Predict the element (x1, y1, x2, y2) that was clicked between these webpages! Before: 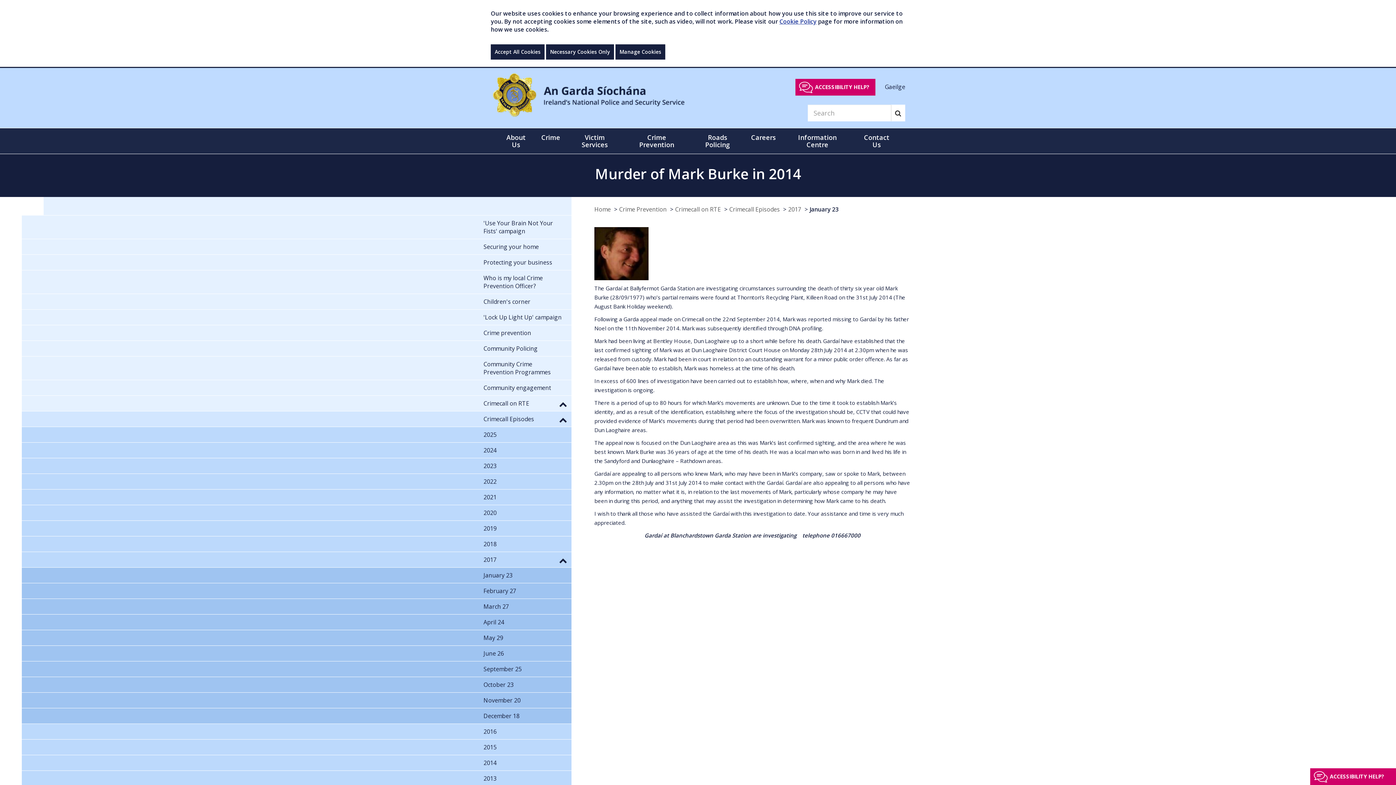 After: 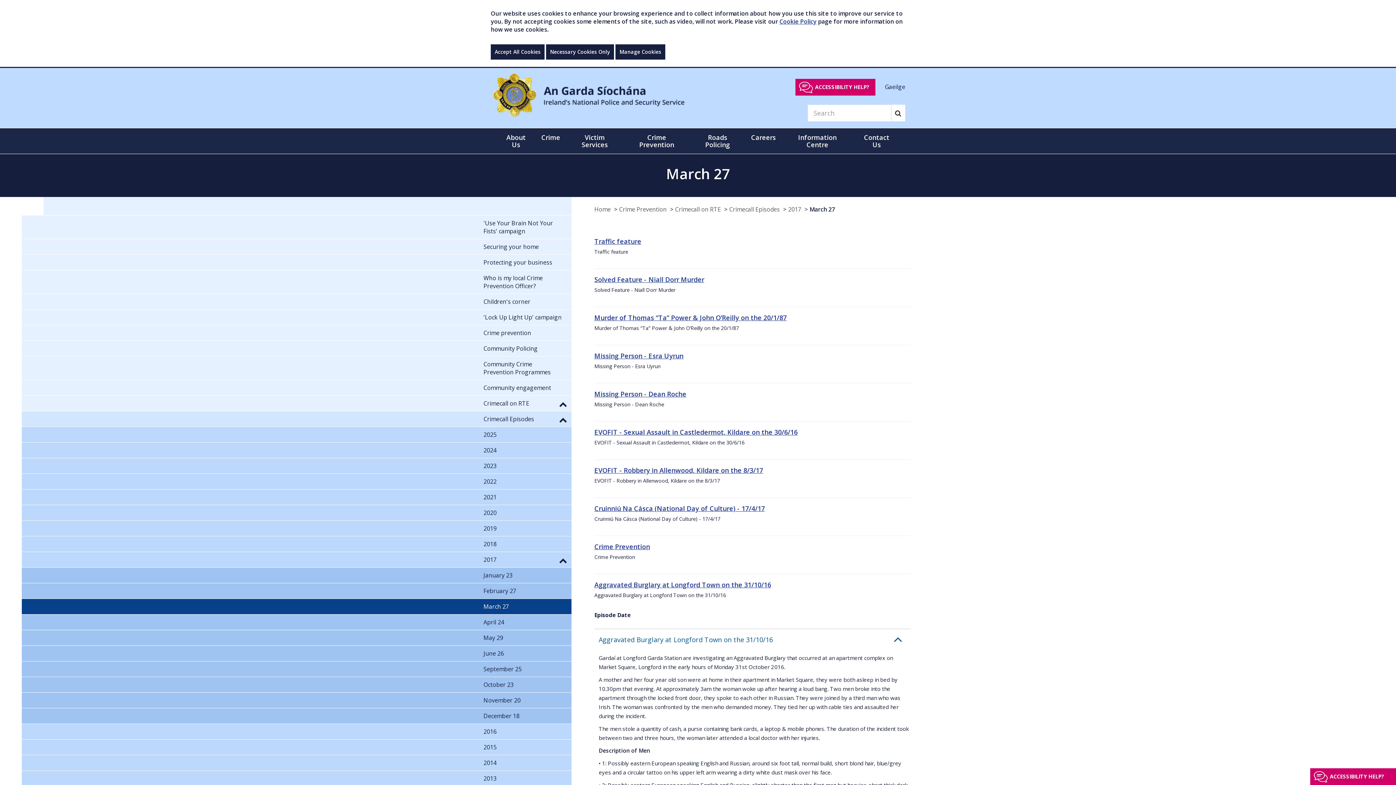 Action: label: March 27 bbox: (480, 599, 571, 614)